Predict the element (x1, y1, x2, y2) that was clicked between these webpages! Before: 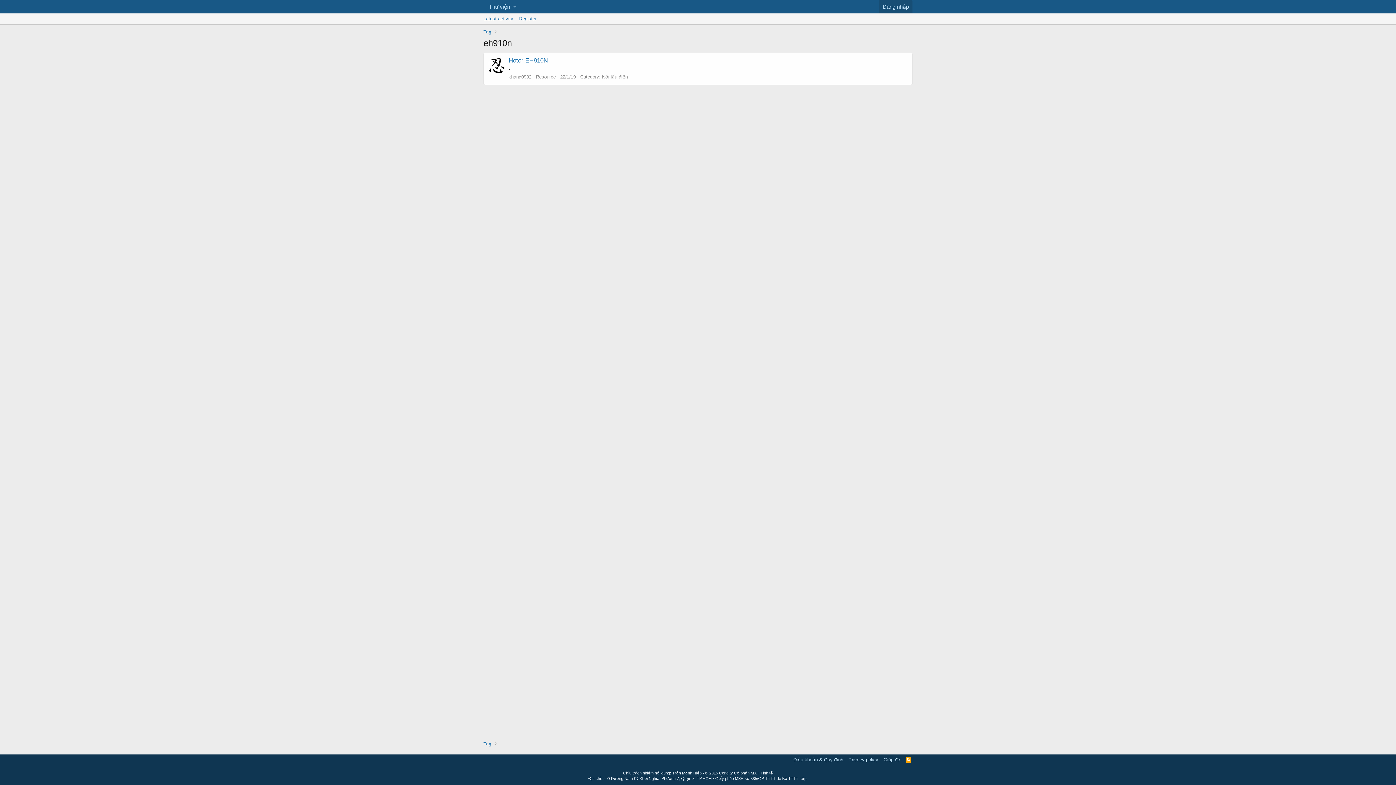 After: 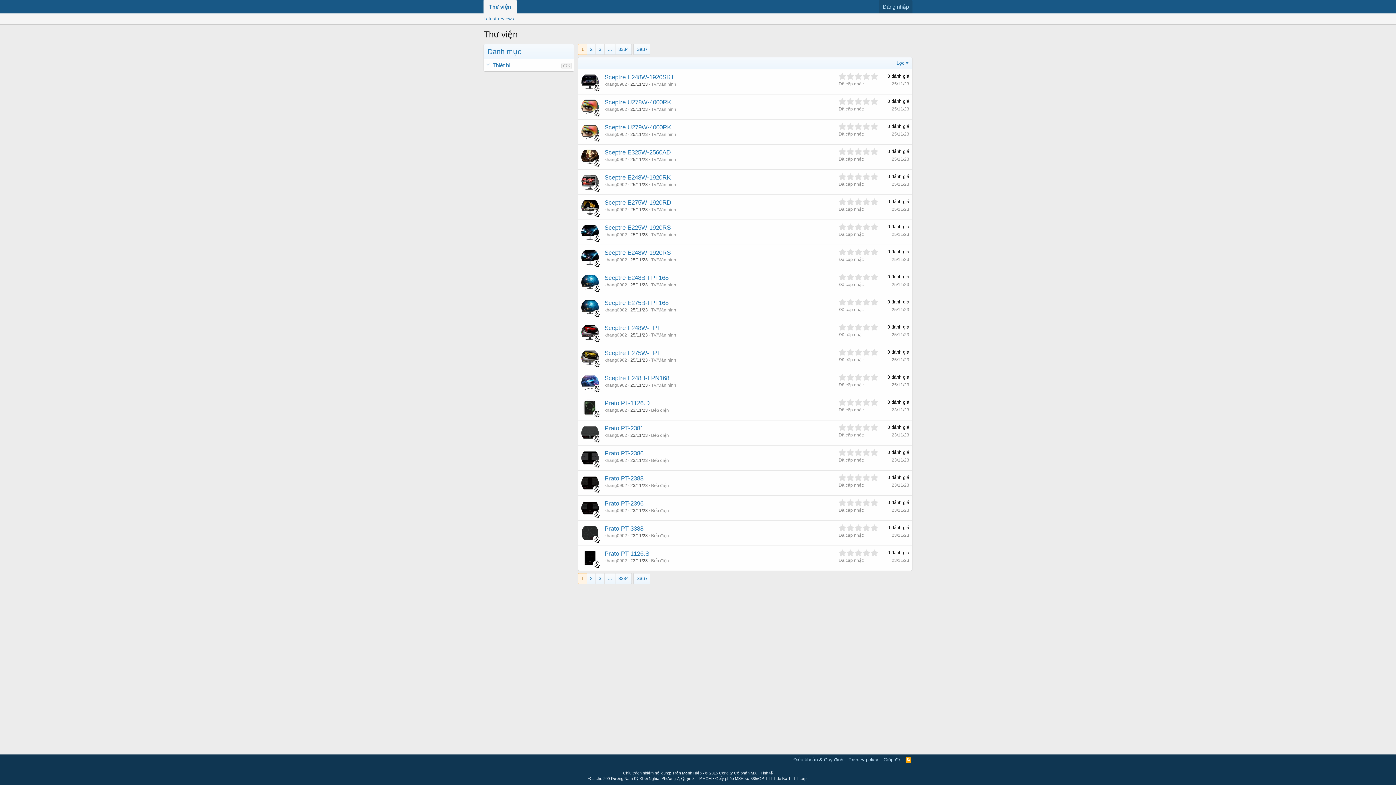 Action: label: Thư viện bbox: (483, 0, 511, 13)